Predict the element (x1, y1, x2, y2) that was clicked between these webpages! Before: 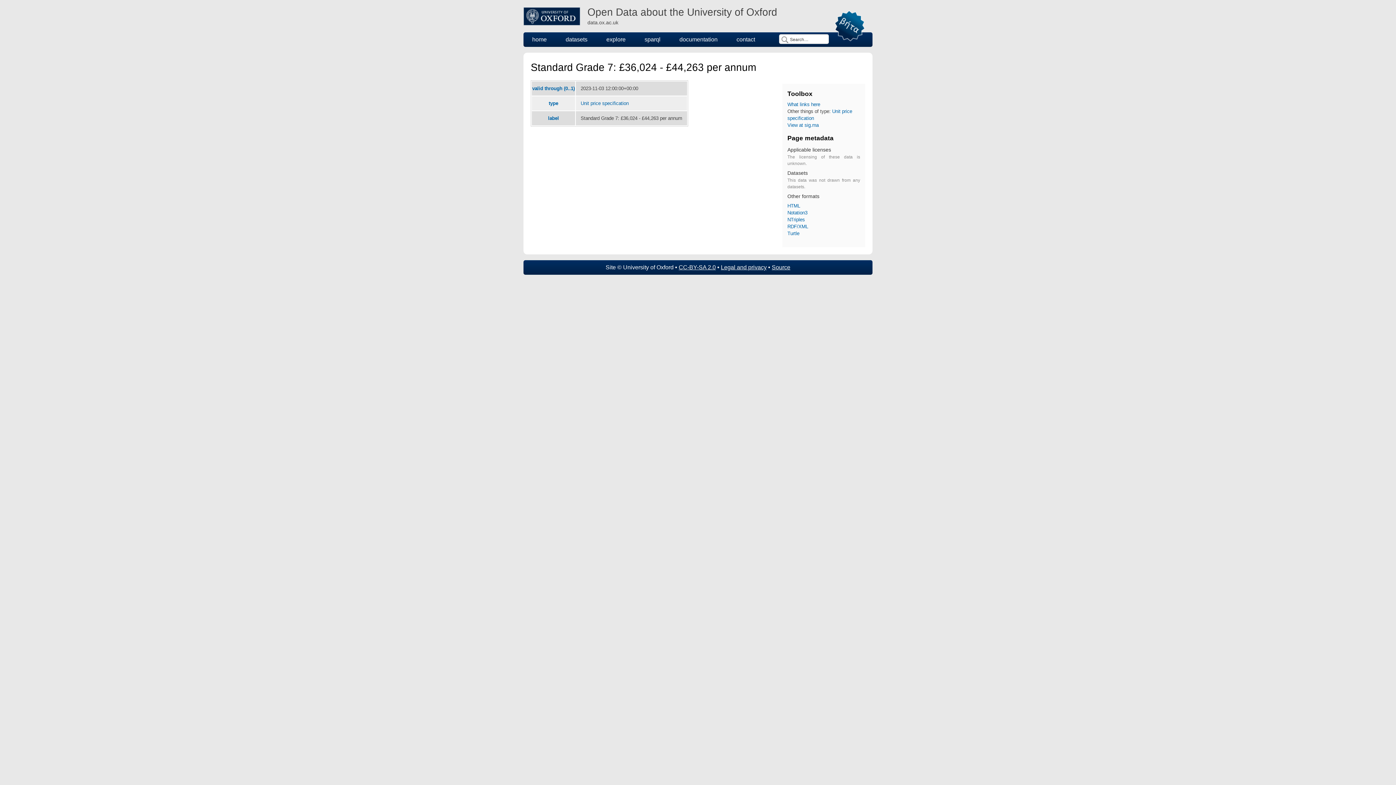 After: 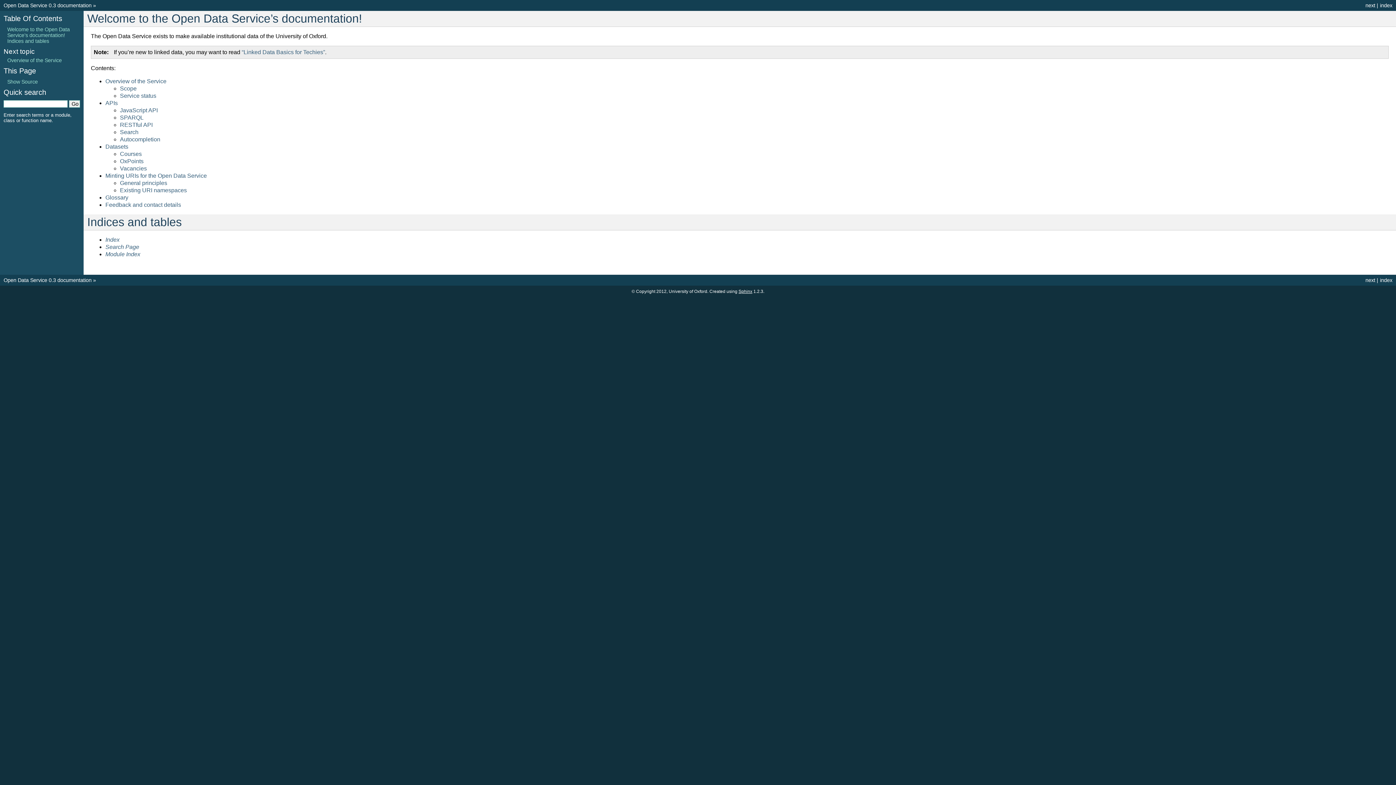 Action: bbox: (670, 32, 726, 46) label: documentation